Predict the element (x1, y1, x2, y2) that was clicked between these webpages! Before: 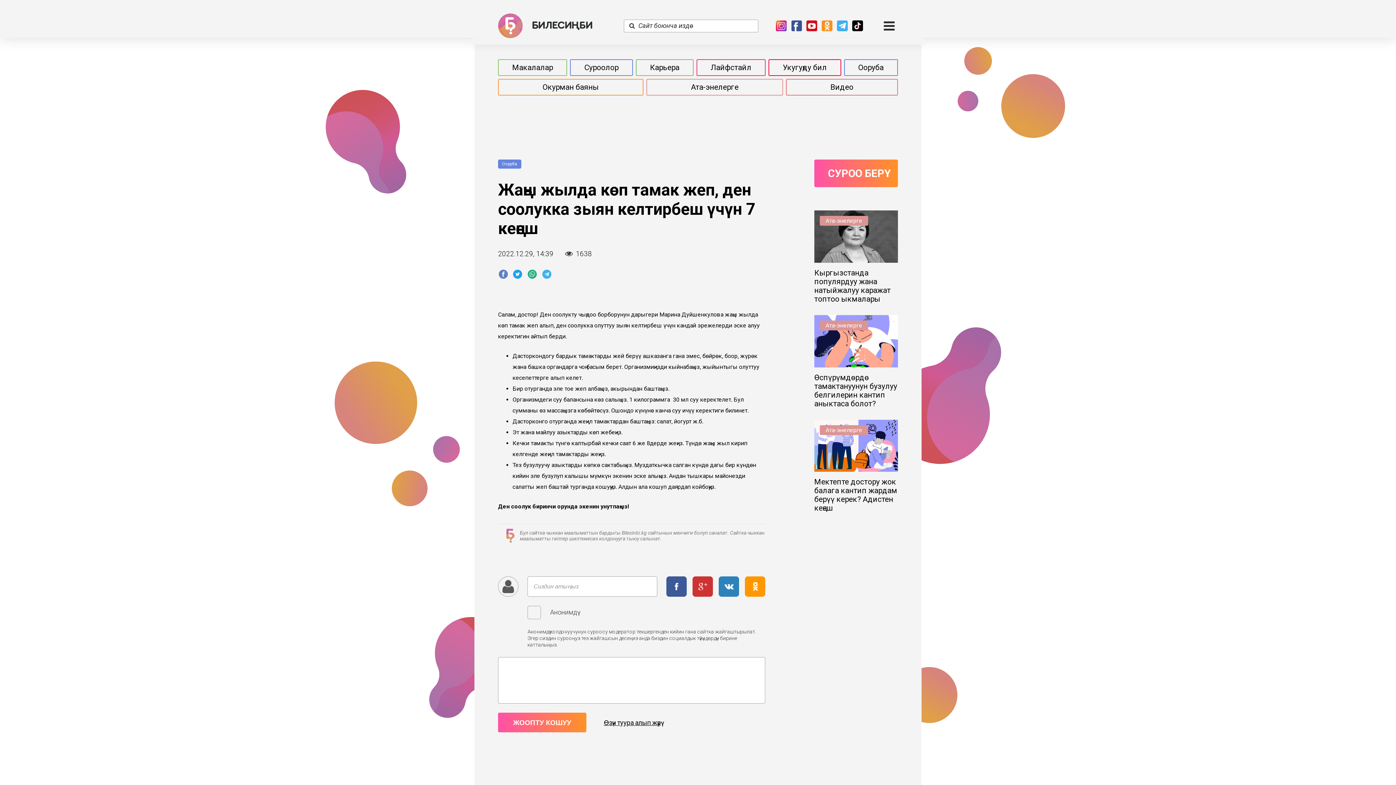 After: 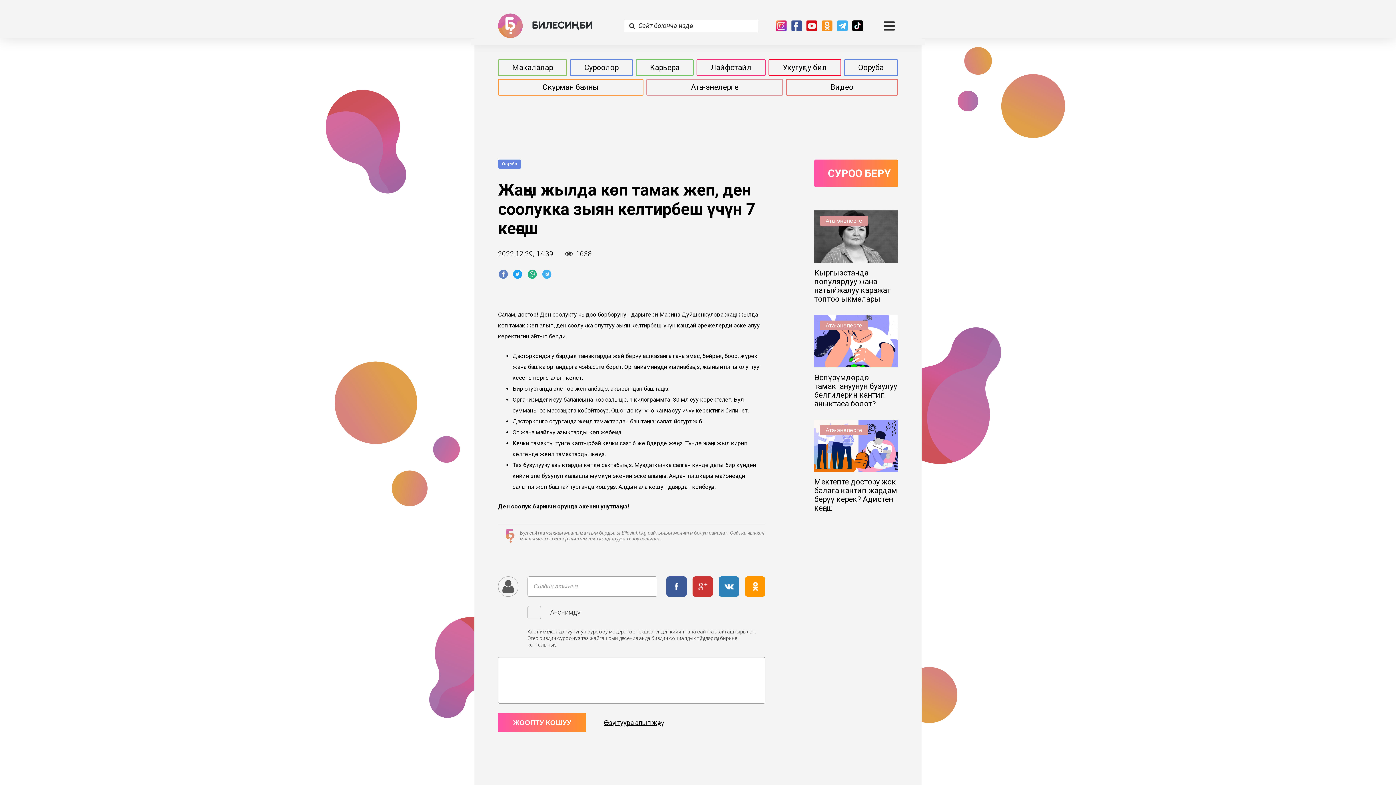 Action: bbox: (837, 20, 848, 31)